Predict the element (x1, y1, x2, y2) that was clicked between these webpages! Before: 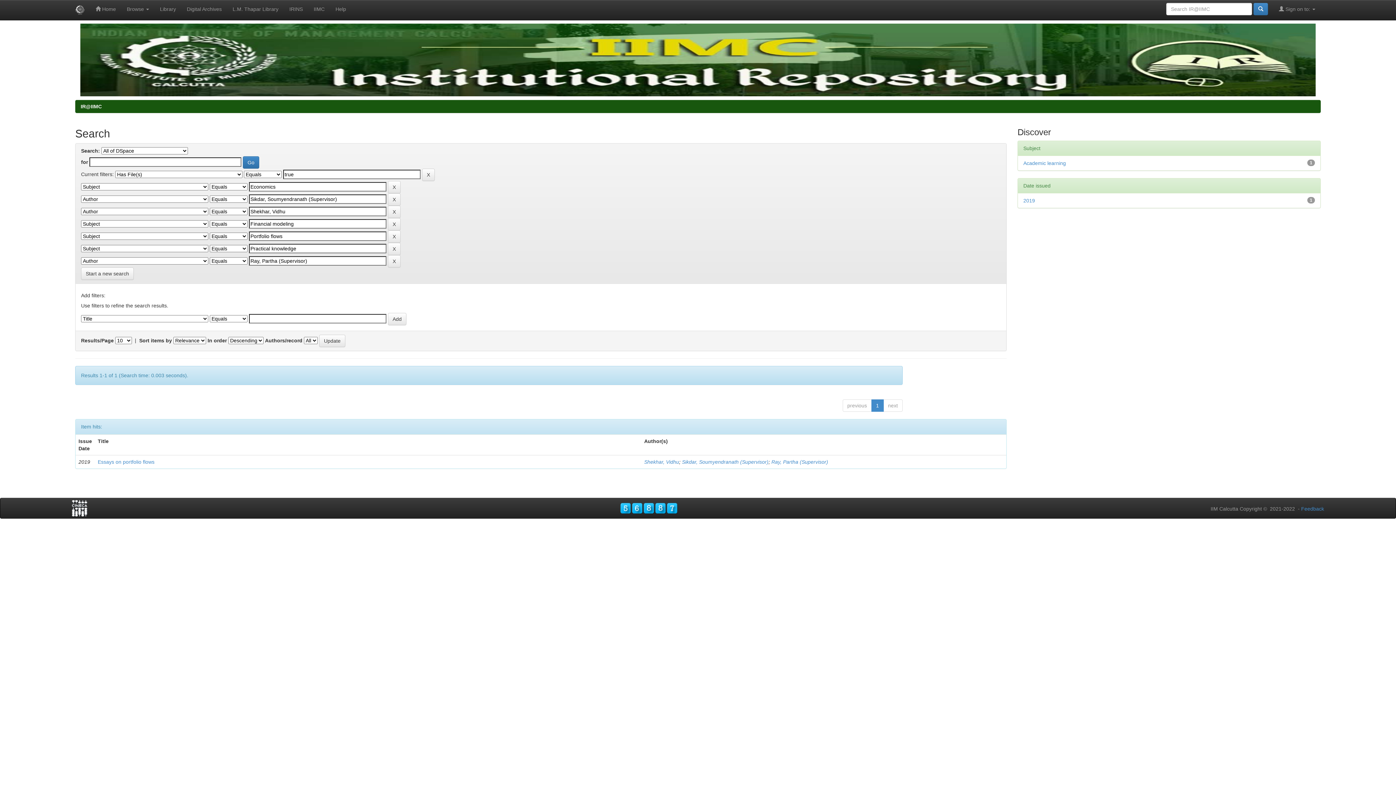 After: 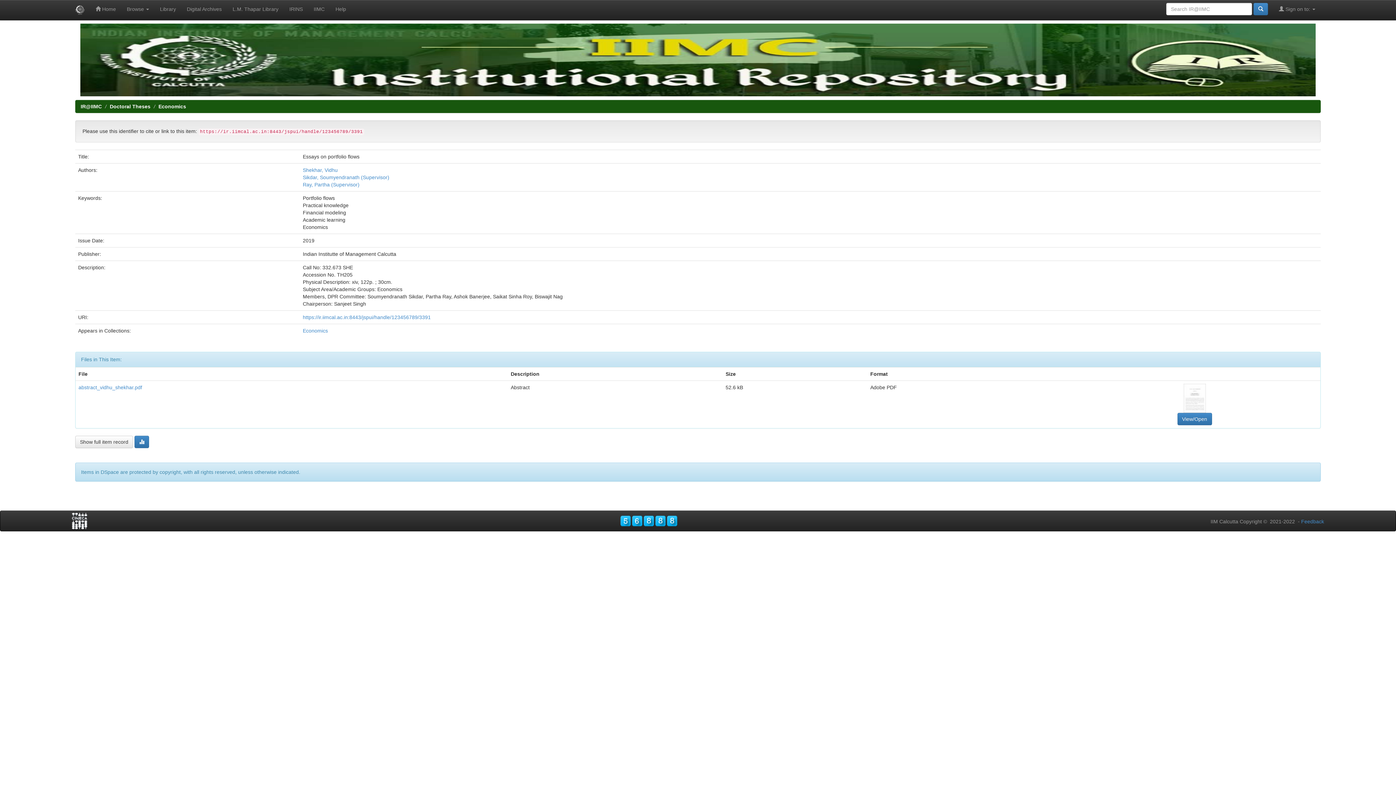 Action: bbox: (97, 459, 154, 465) label: Essays on portfolio flows